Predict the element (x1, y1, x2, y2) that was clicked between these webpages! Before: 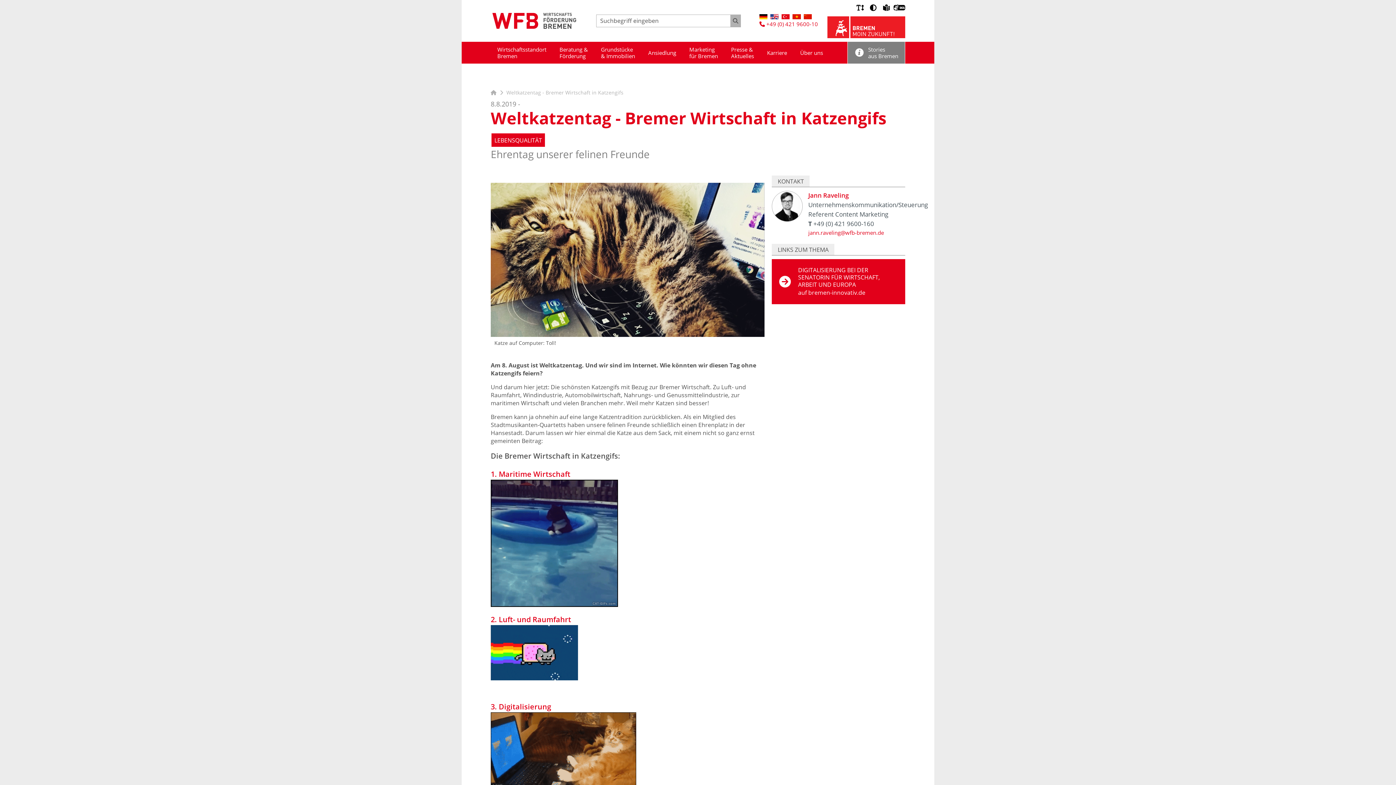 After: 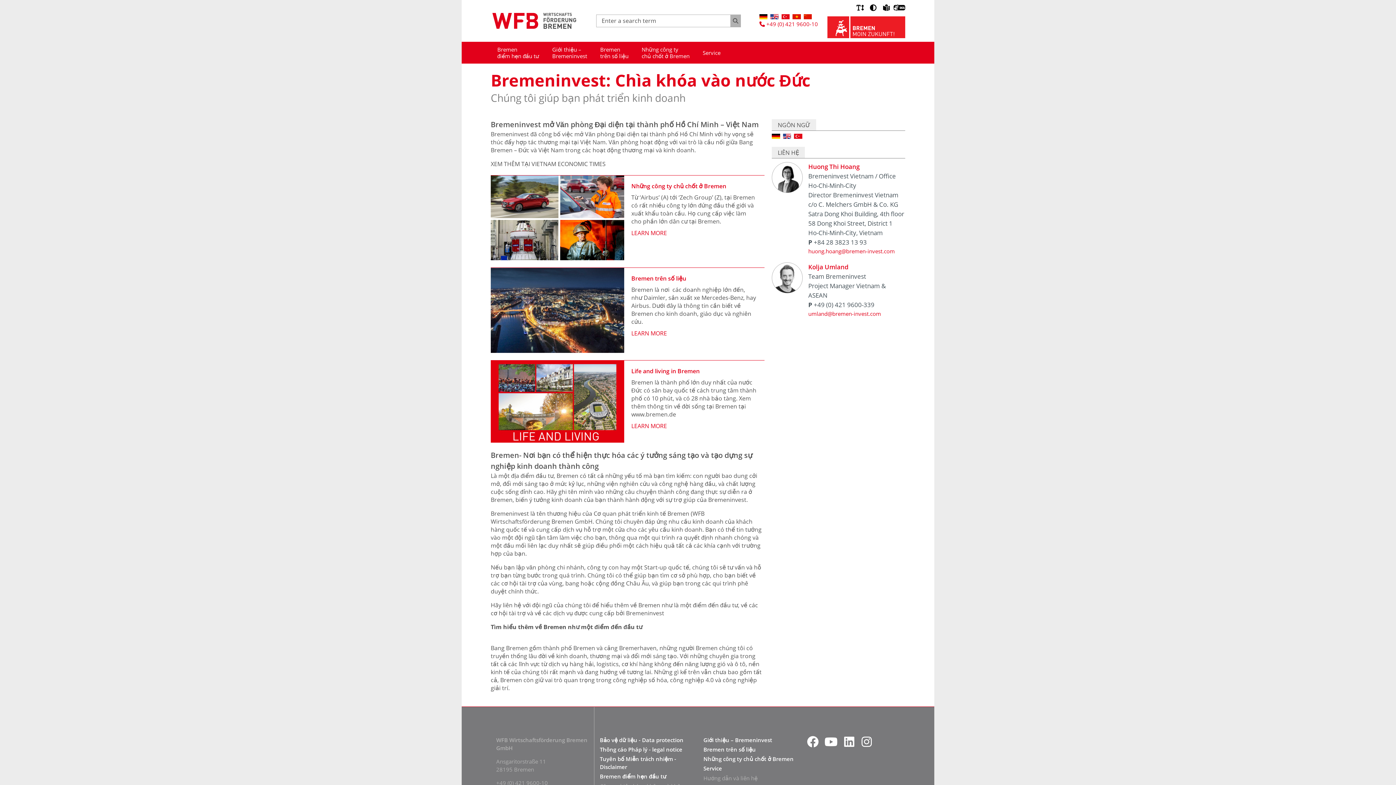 Action: bbox: (792, 14, 800, 19)